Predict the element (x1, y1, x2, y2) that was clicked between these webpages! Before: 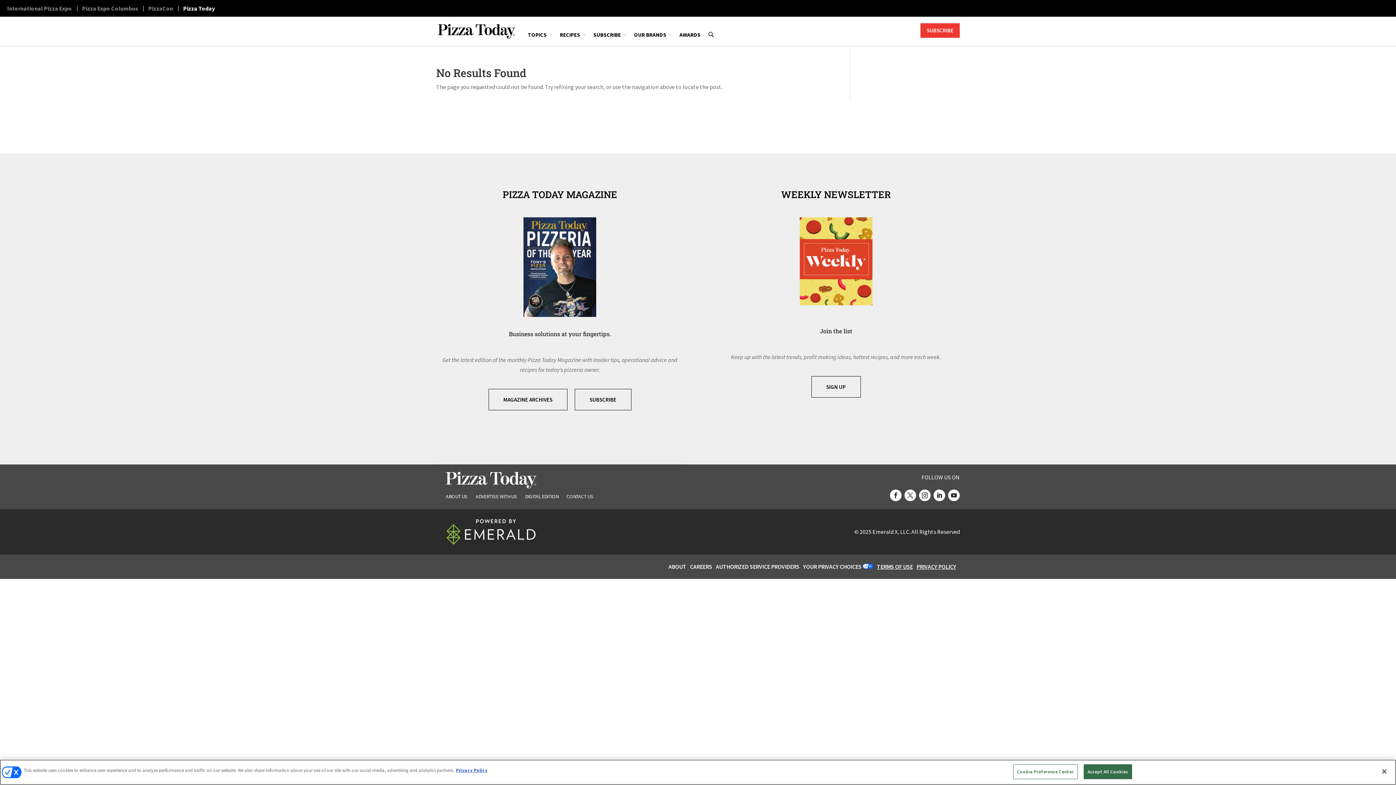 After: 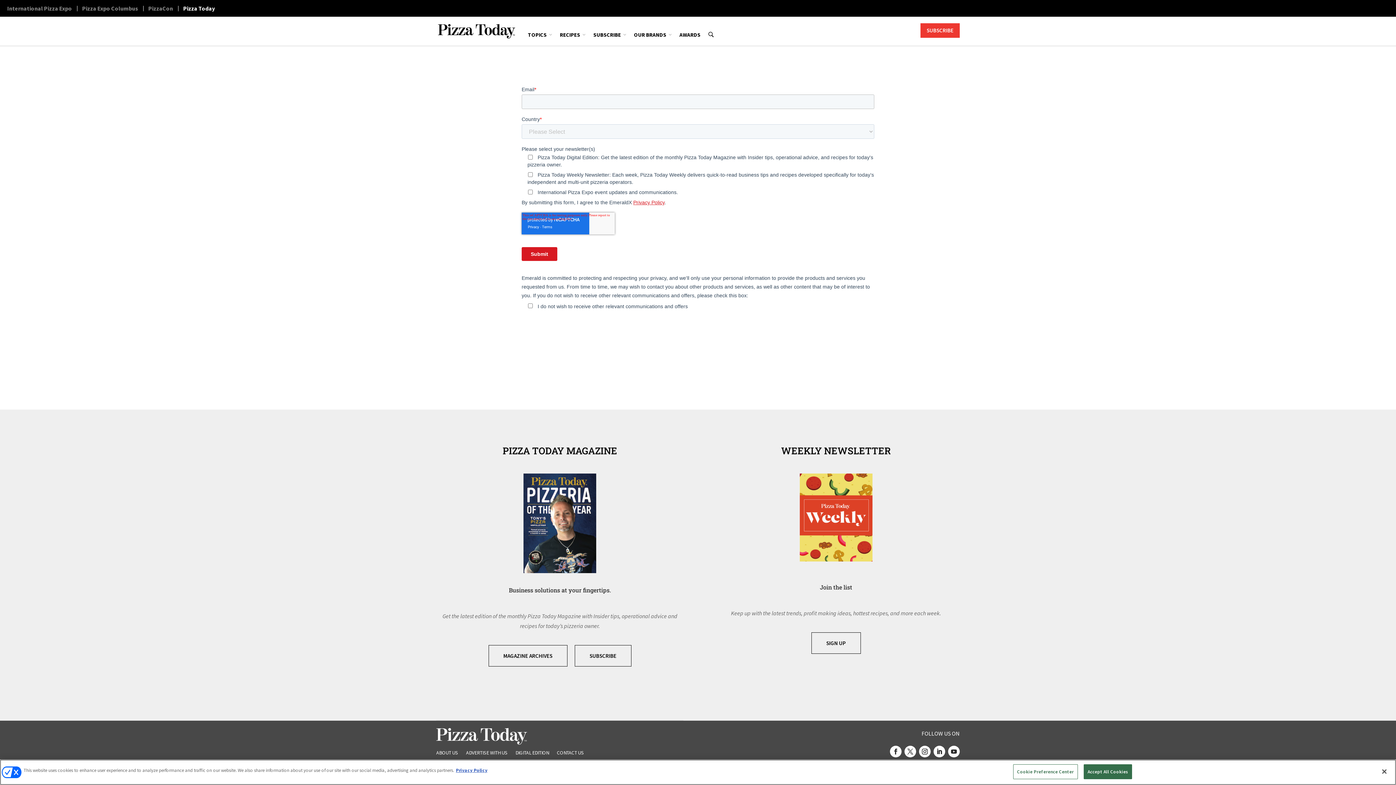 Action: bbox: (799, 310, 872, 317)